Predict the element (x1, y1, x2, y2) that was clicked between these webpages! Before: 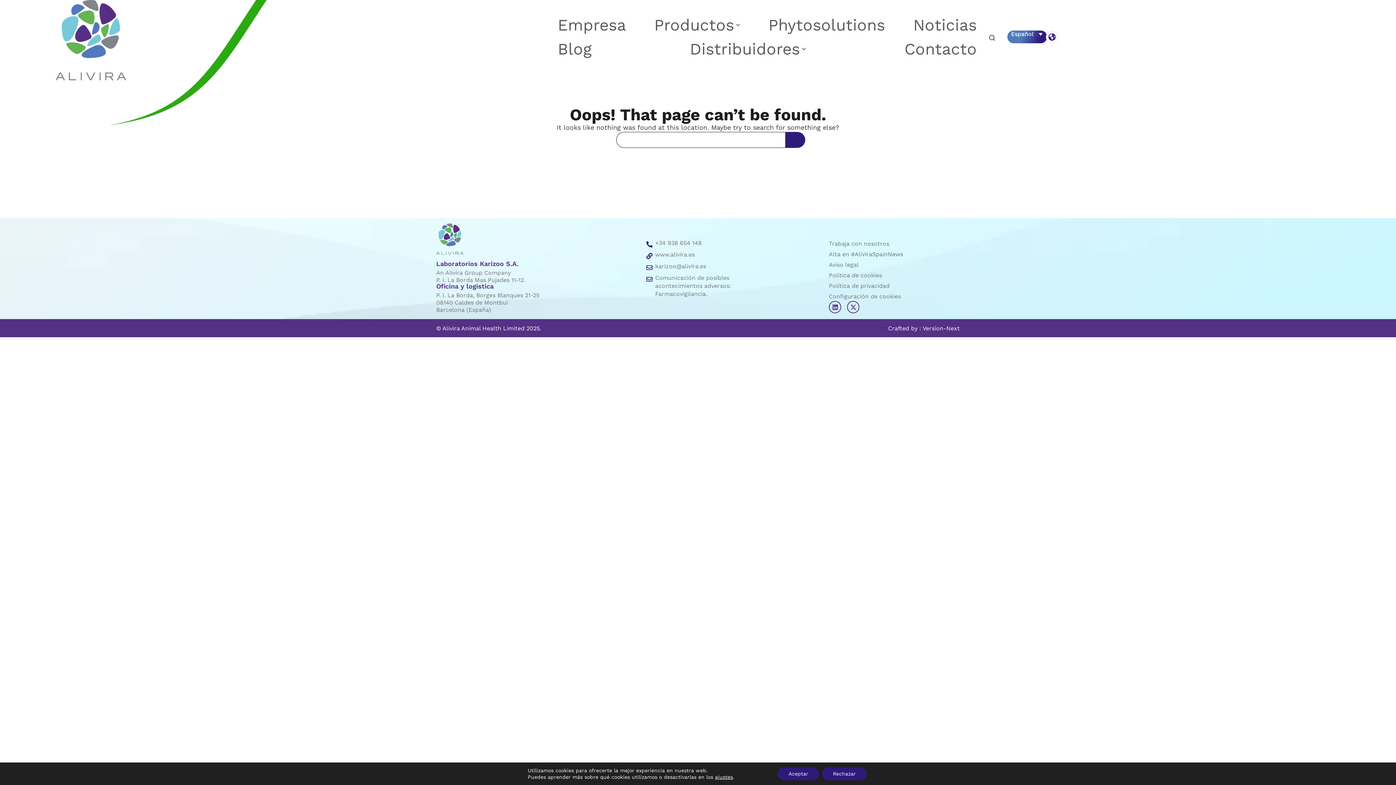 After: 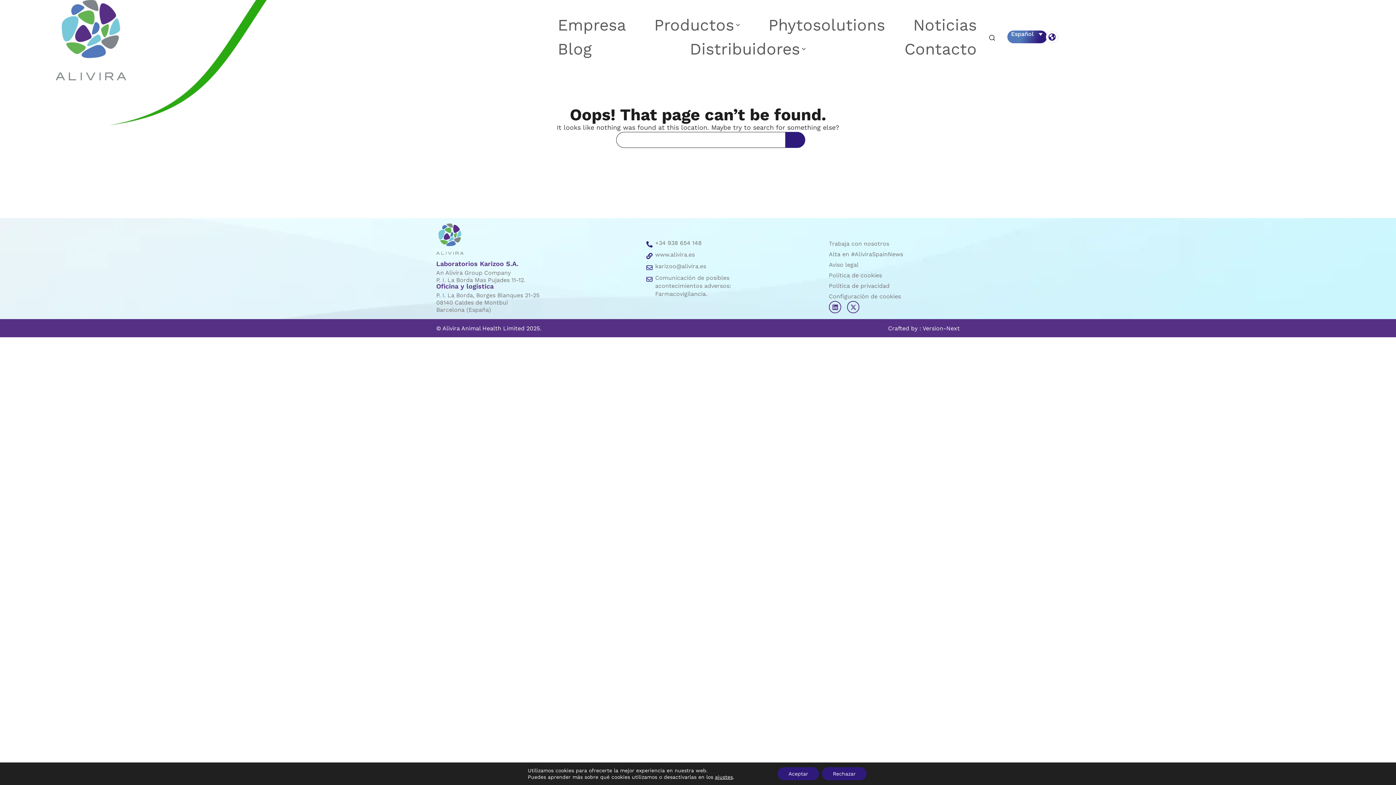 Action: bbox: (645, 262, 776, 270) label: karizoo@alivira.es